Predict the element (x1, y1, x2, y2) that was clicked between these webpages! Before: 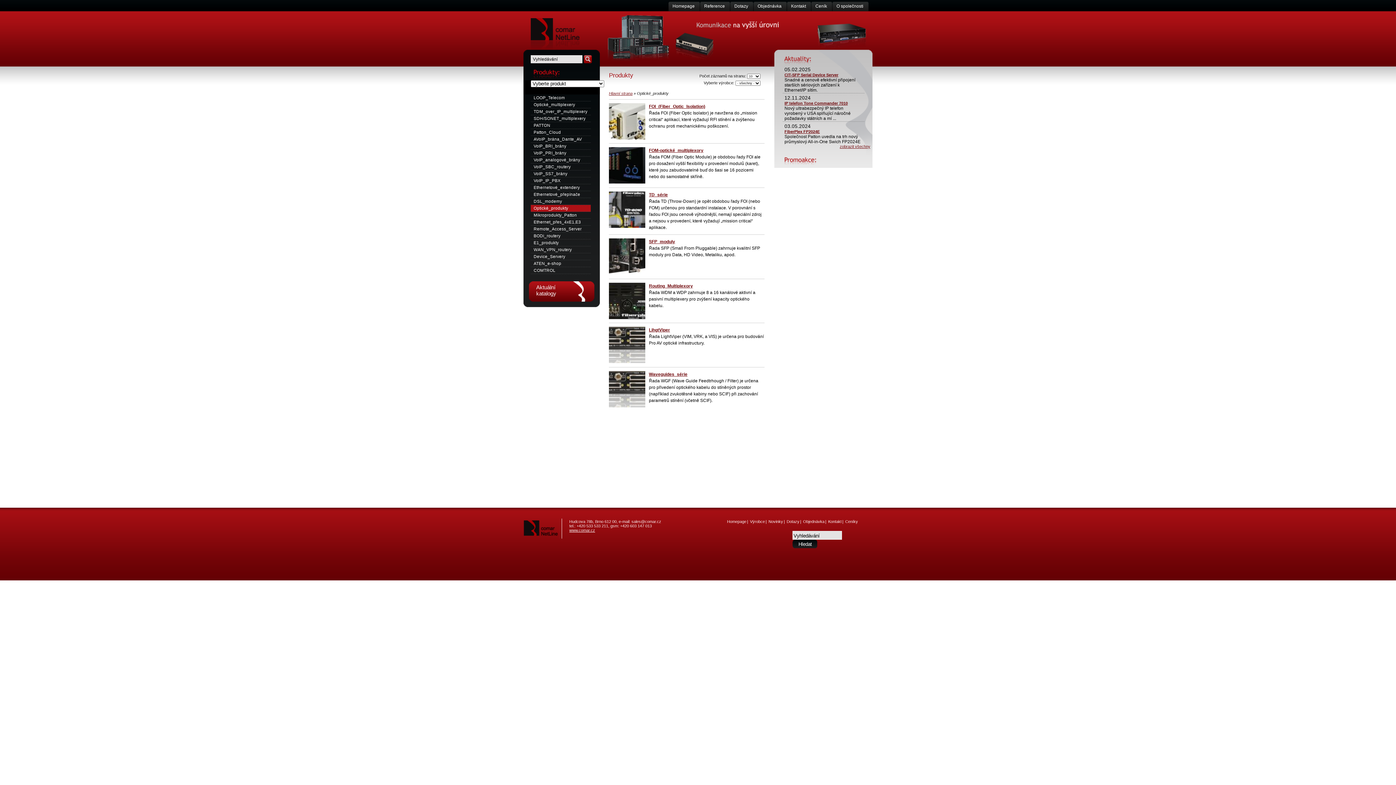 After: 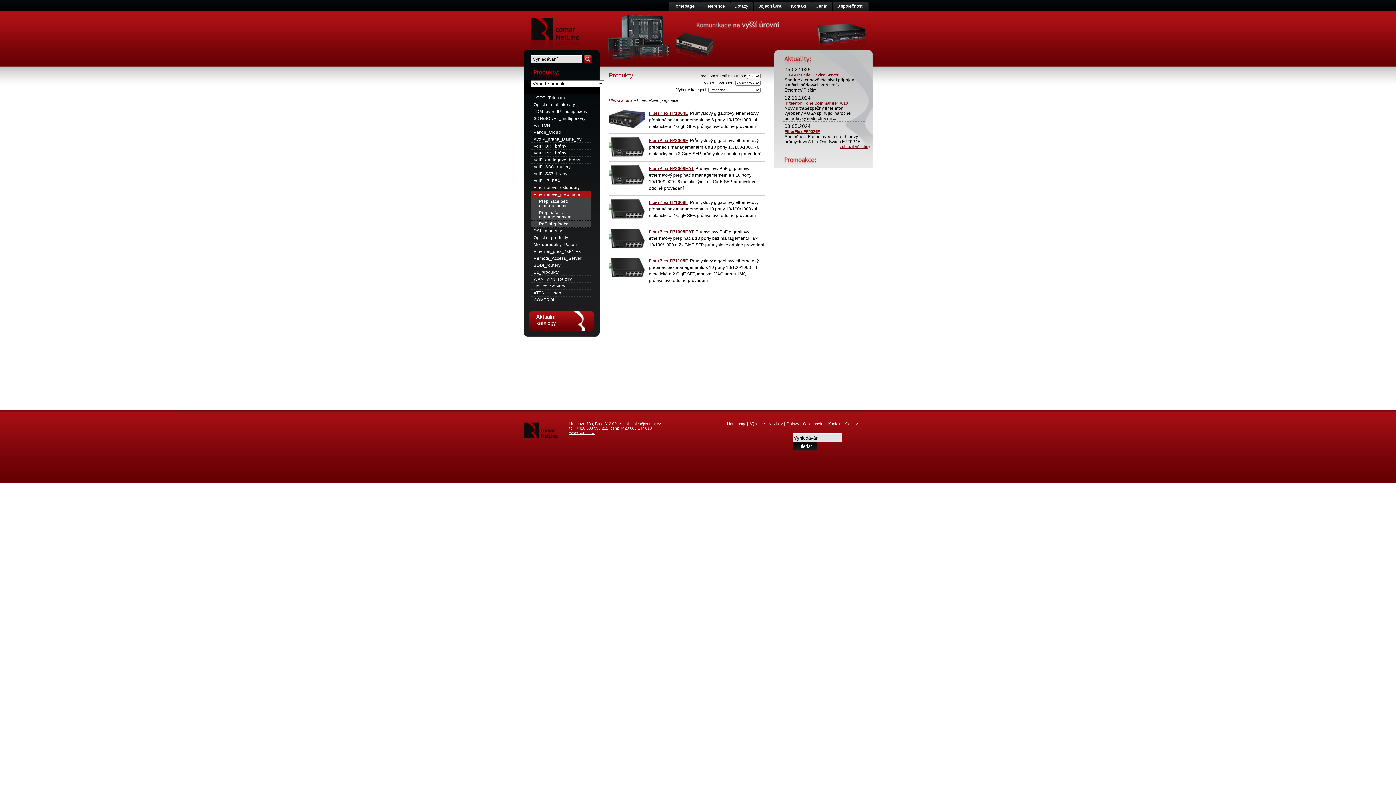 Action: bbox: (530, 191, 590, 198) label: Ethernetové_přepínače